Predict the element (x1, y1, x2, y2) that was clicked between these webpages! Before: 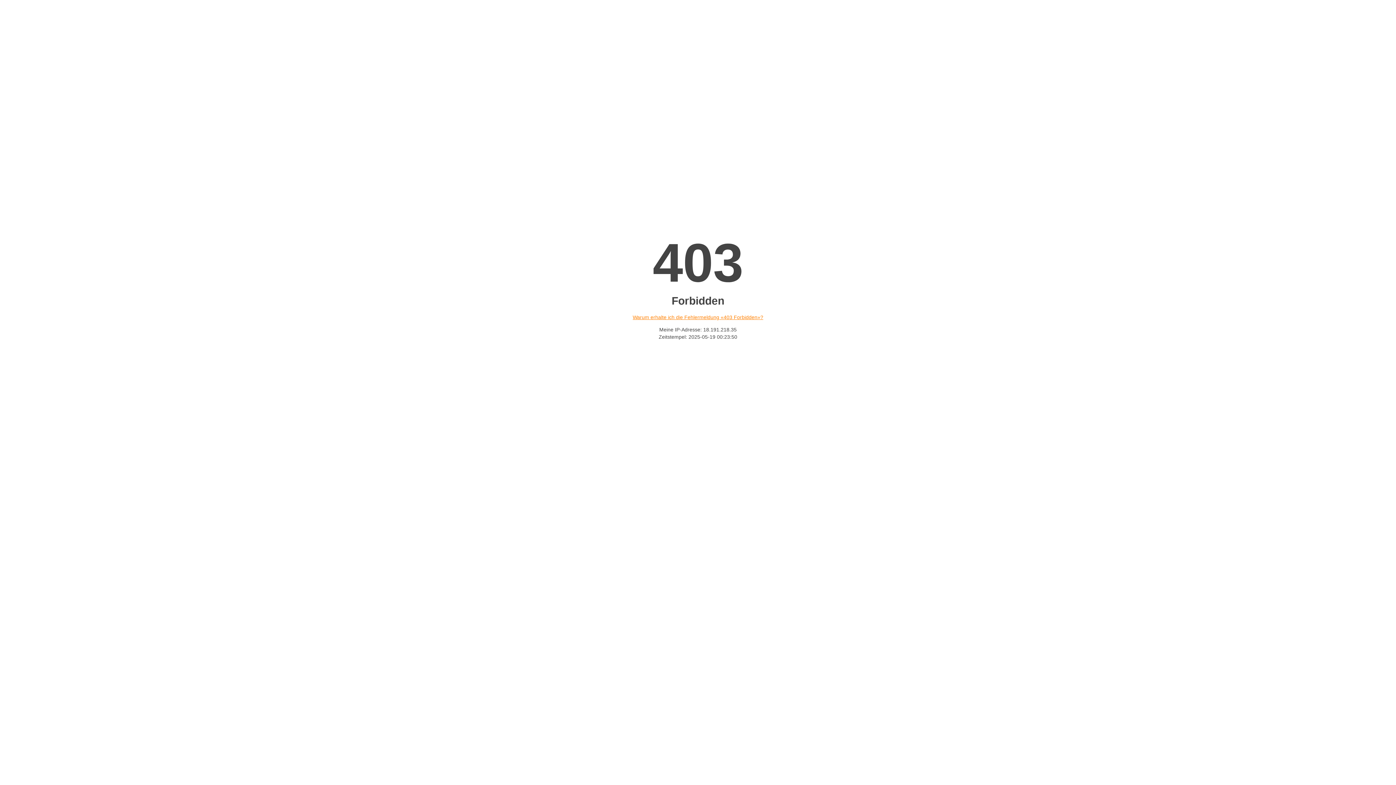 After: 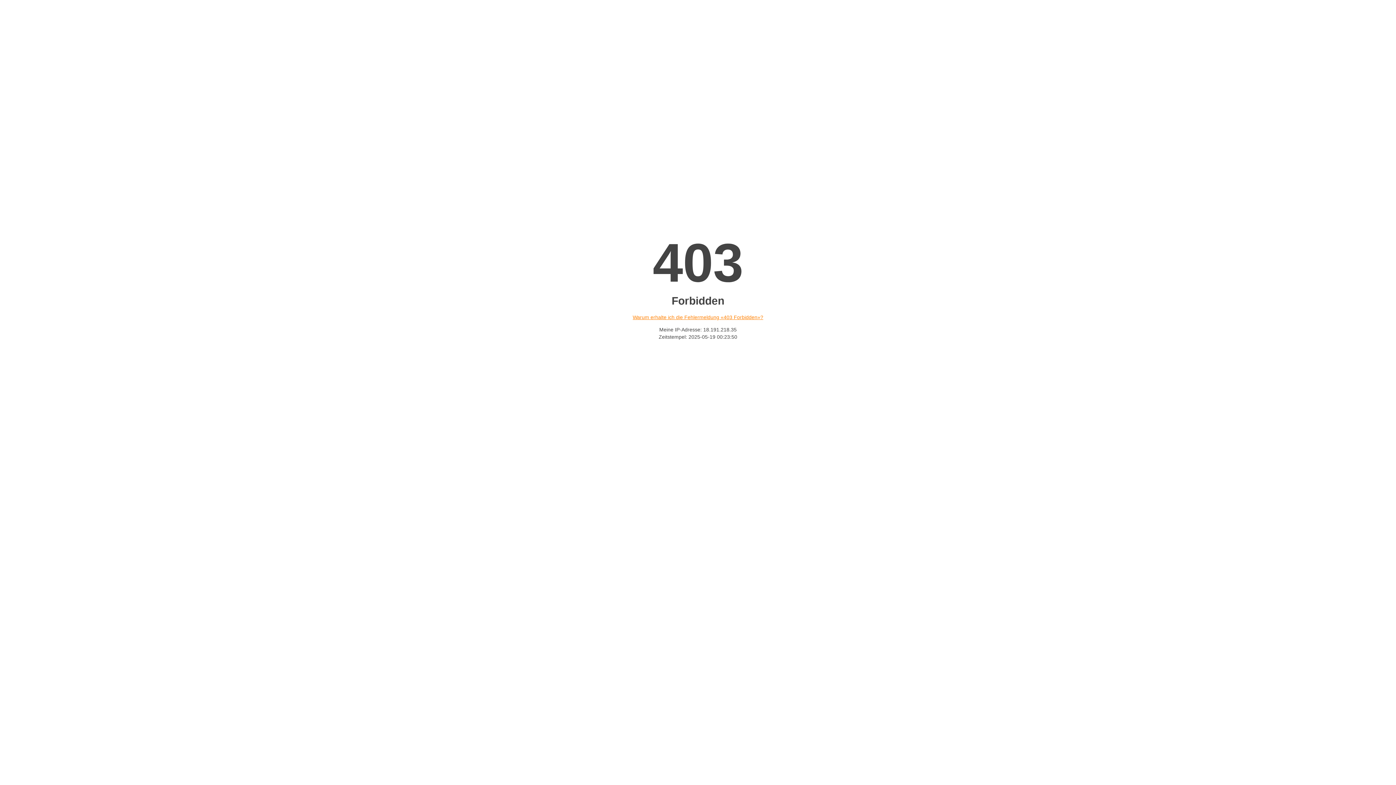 Action: label: Warum erhalte ich die Fehlermeldung «403 Forbidden»? bbox: (632, 314, 763, 320)